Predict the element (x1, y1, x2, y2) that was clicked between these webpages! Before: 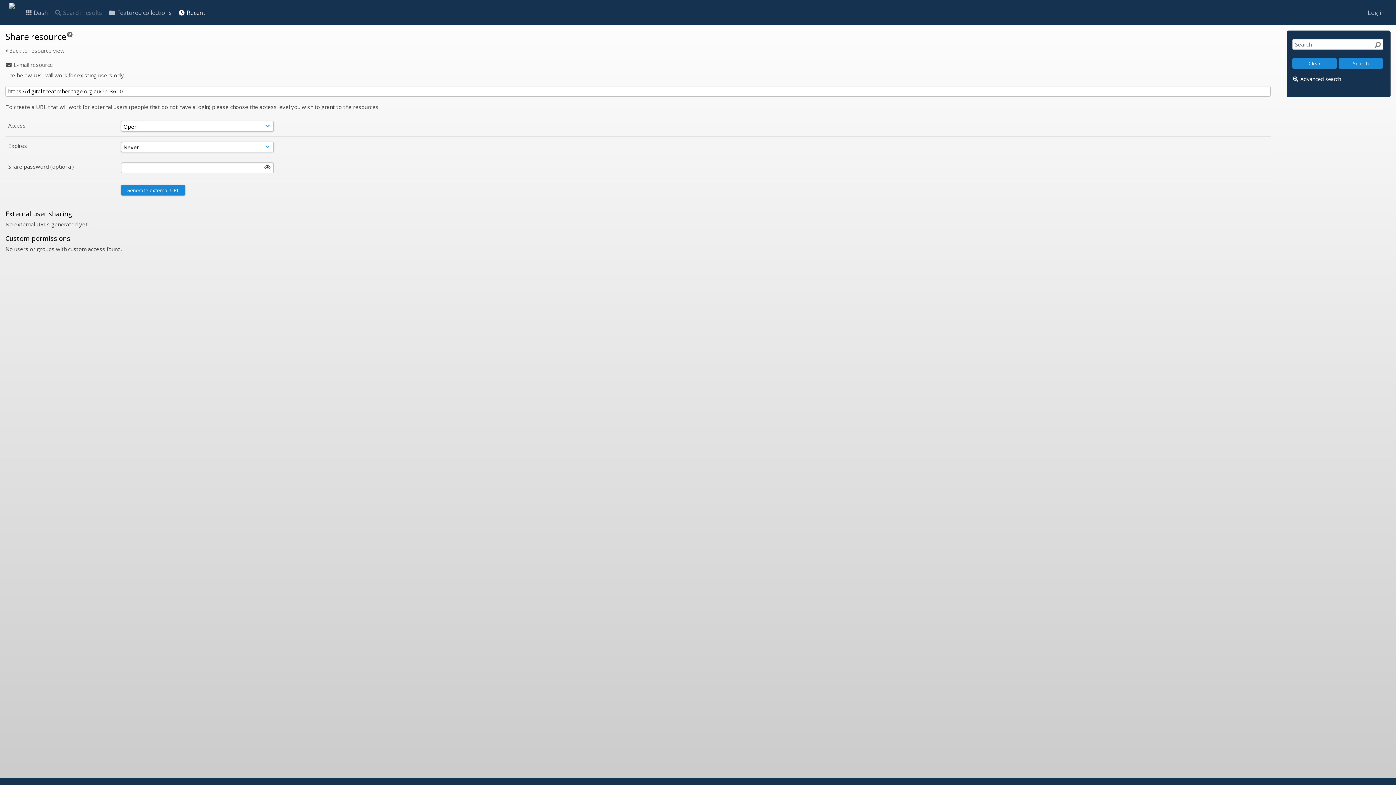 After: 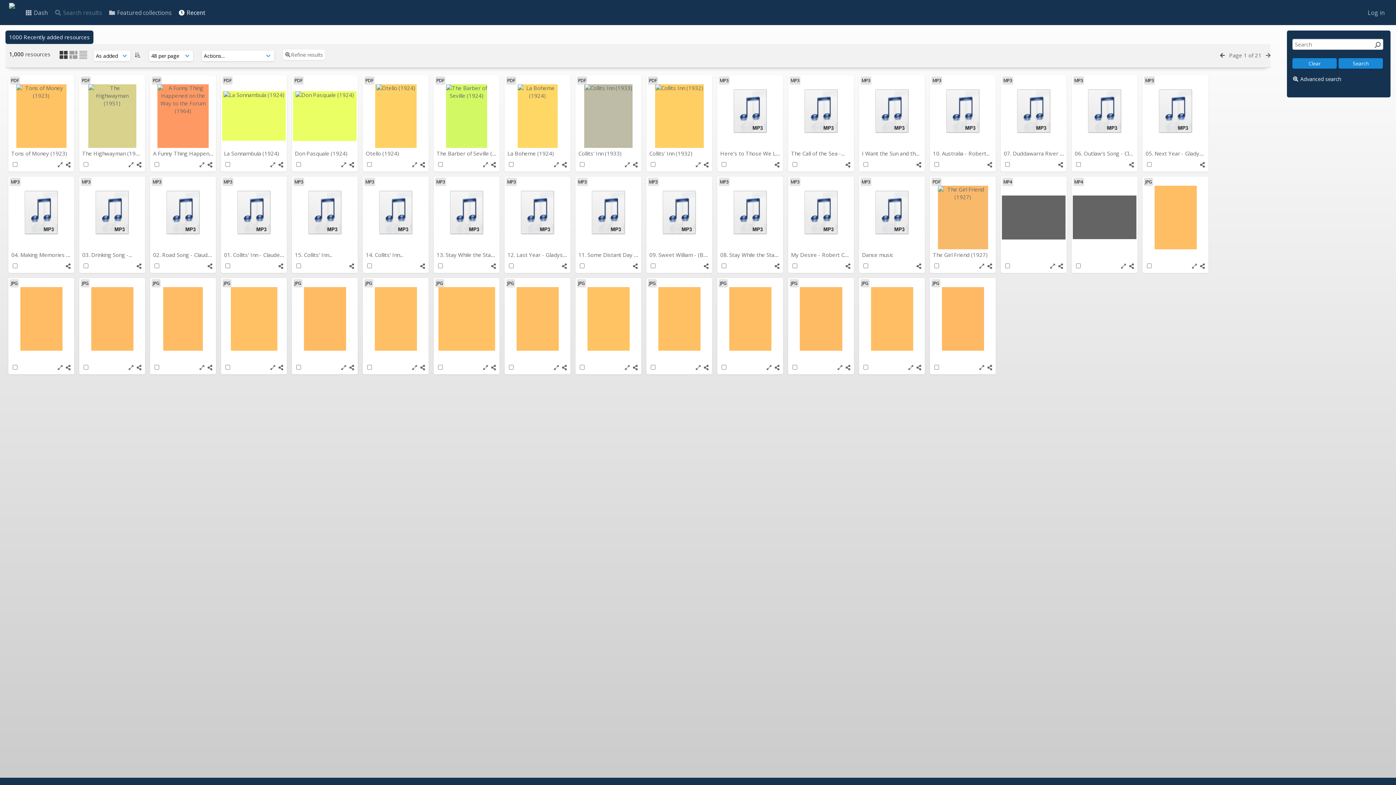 Action: bbox: (178, 6, 205, 19) label:  Recent